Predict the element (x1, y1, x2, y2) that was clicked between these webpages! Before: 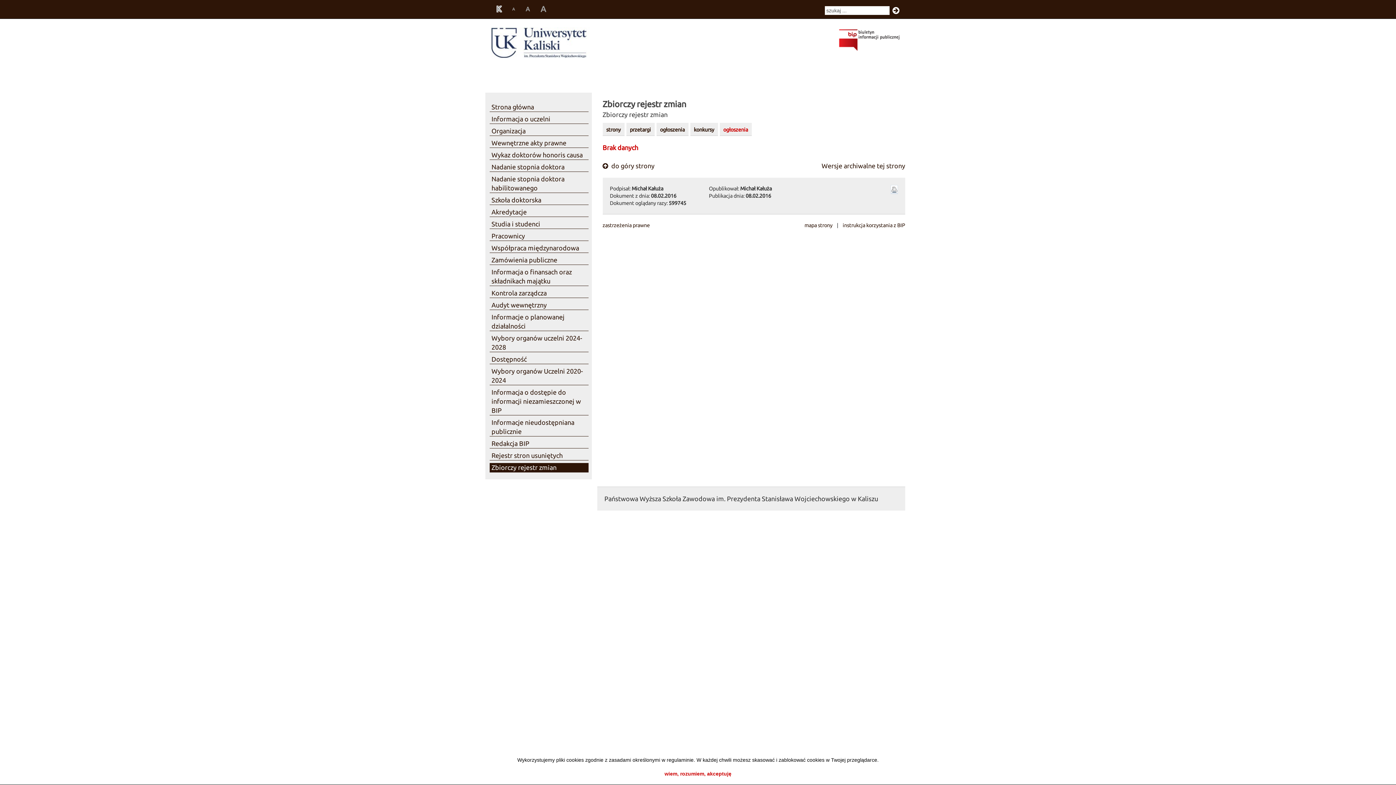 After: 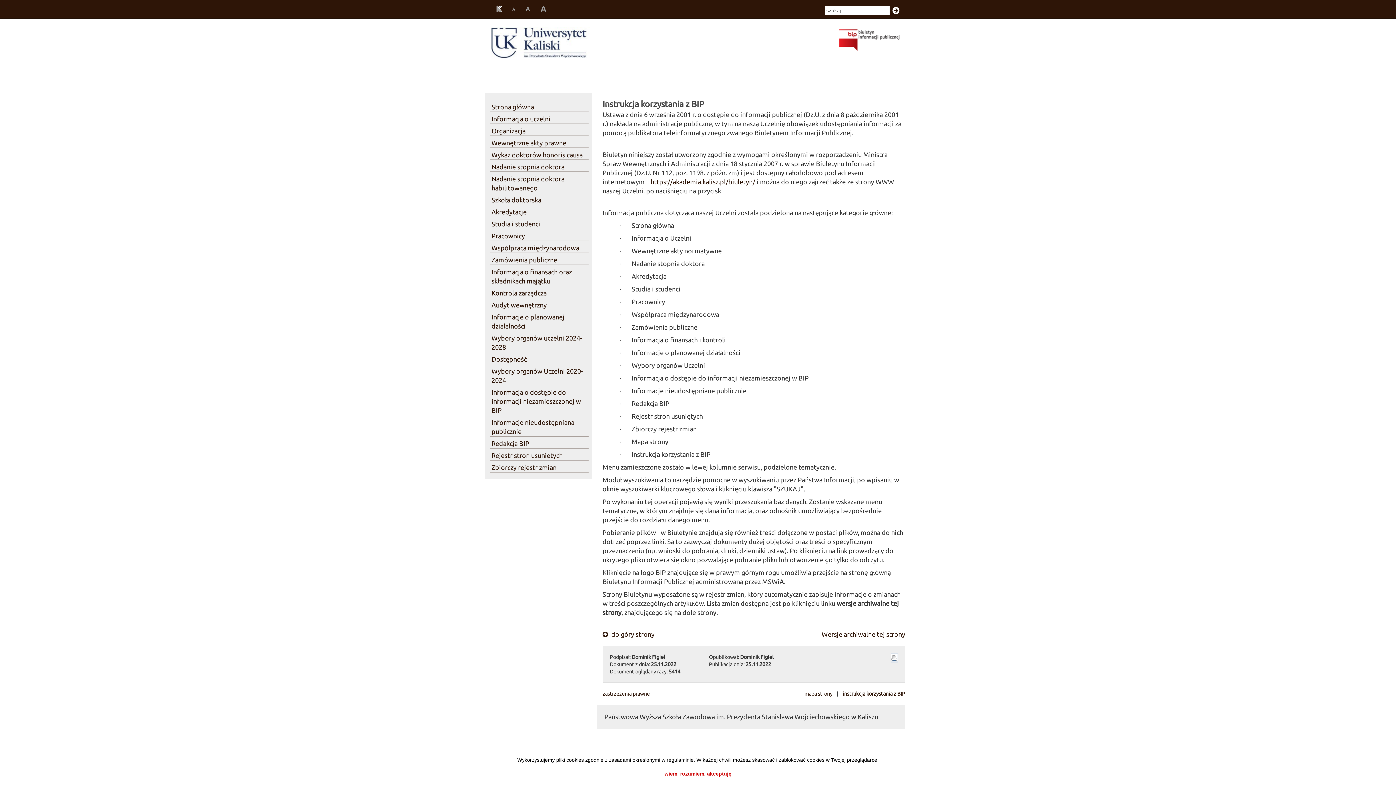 Action: bbox: (842, 222, 905, 228) label: instrukcja korzystania z BIP